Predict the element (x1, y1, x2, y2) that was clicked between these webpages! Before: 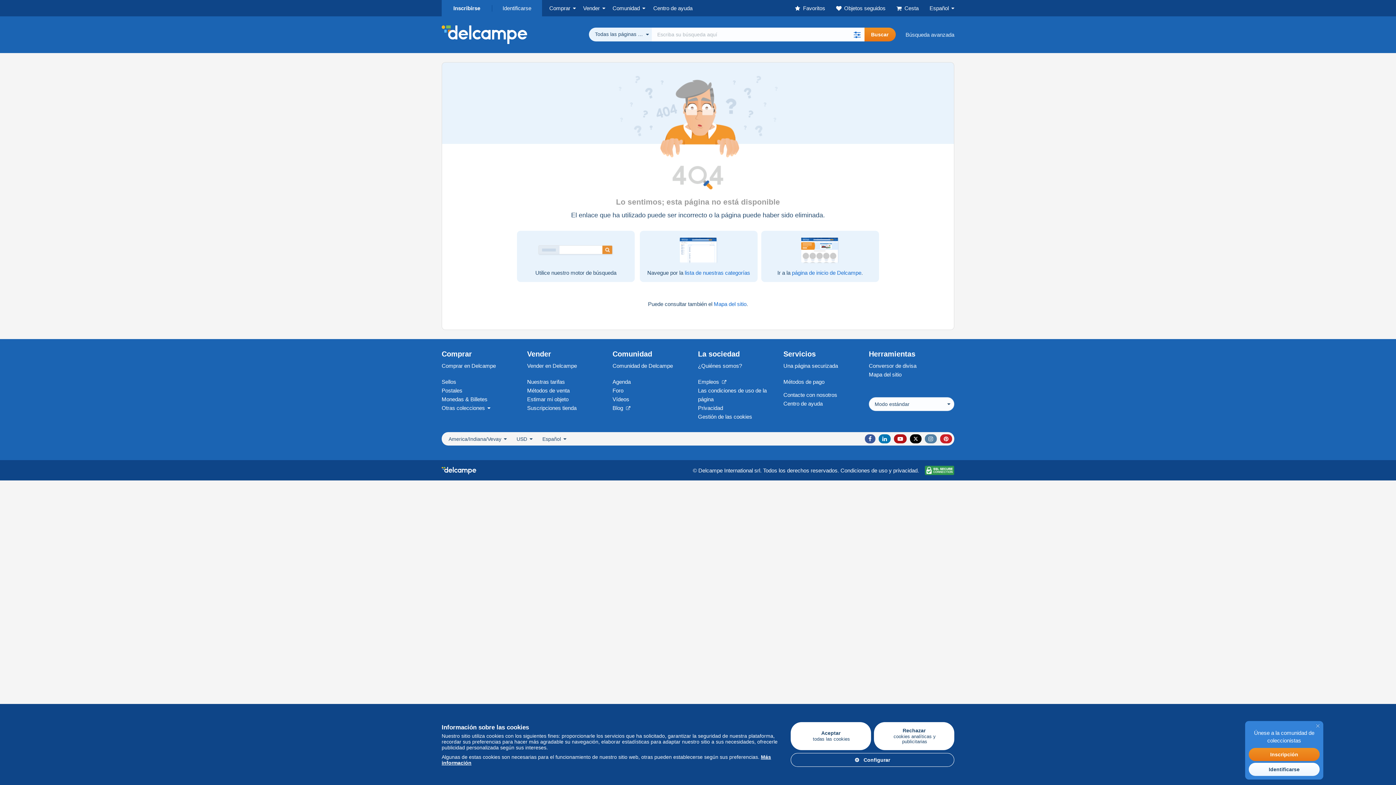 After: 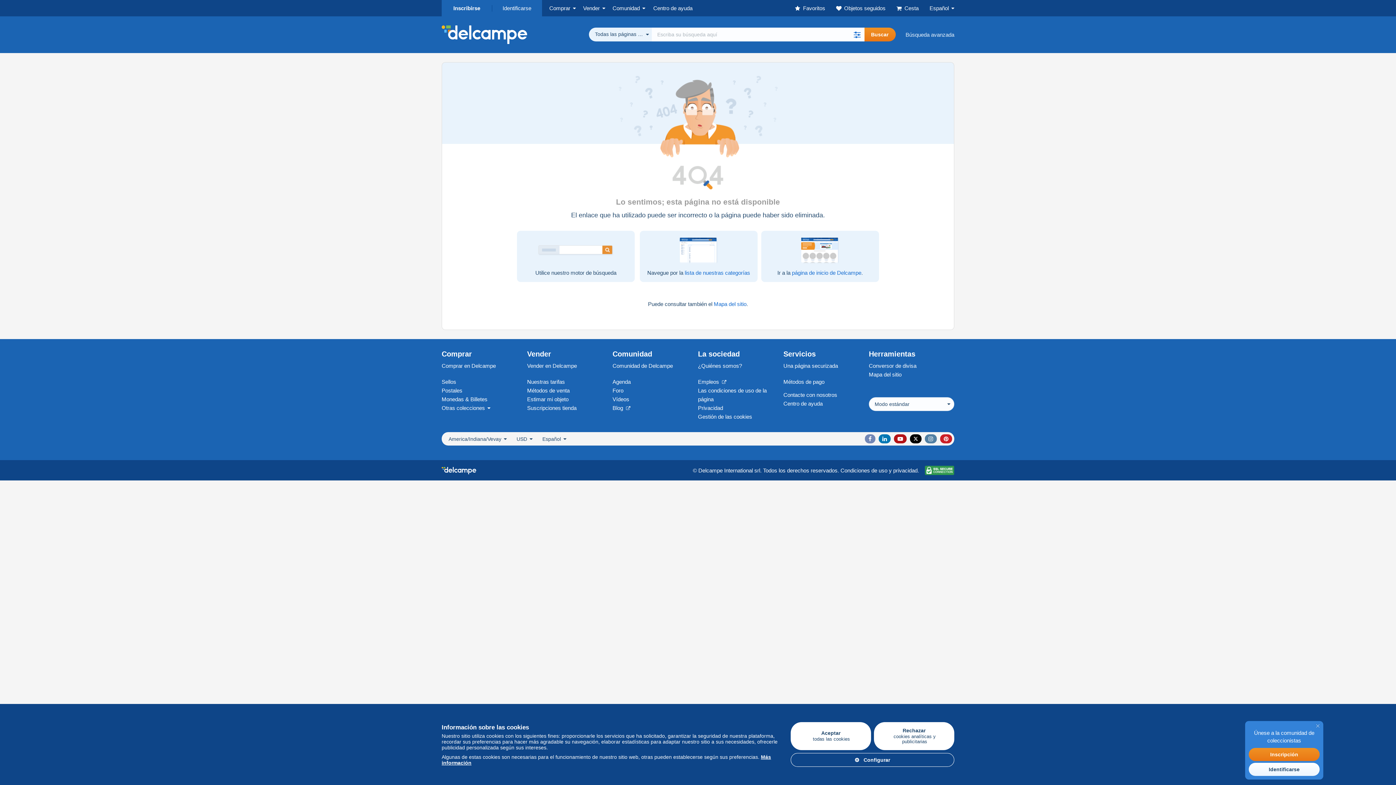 Action: bbox: (865, 434, 875, 443)